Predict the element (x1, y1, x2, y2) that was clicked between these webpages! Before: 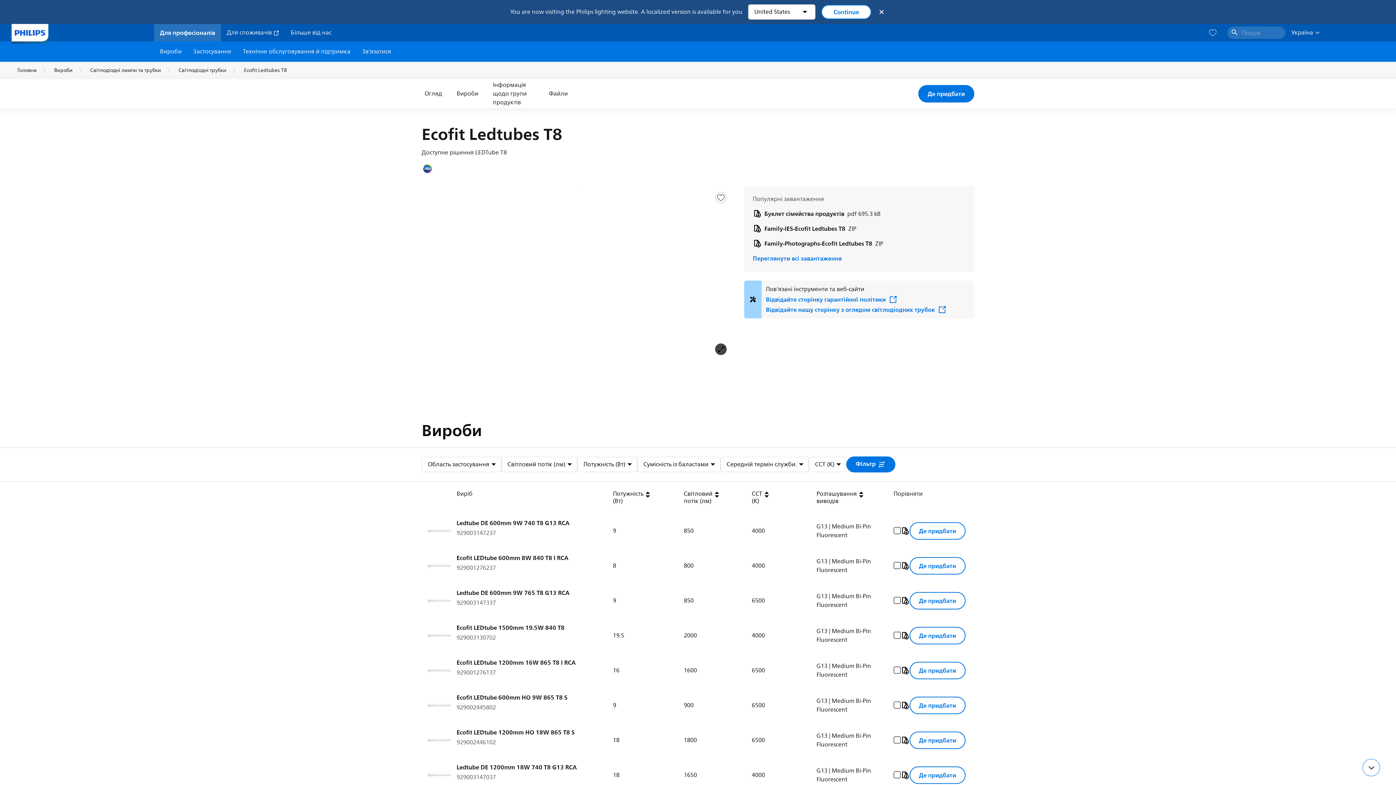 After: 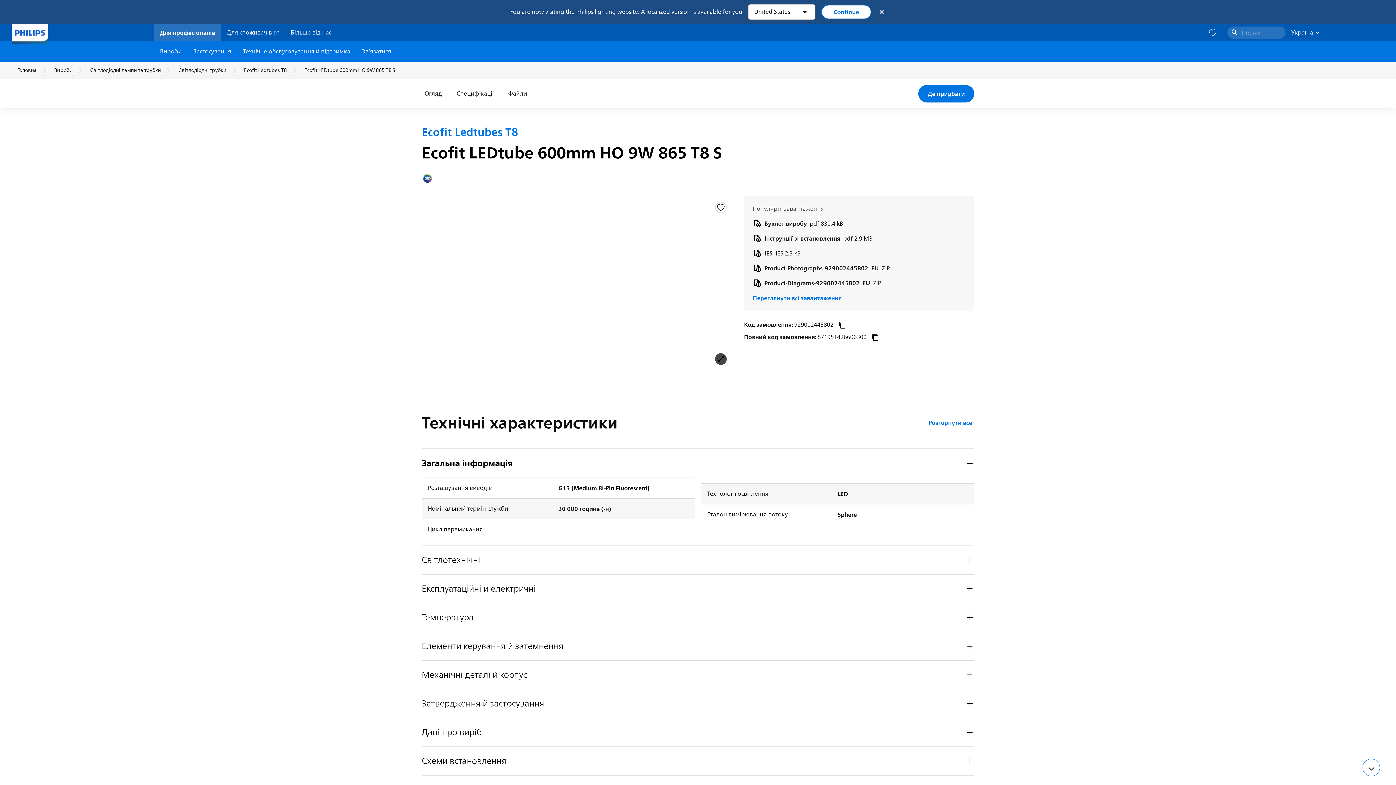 Action: label: Ecofit LEDtube 600mm HO 9W 865 T8 S bbox: (456, 692, 567, 702)